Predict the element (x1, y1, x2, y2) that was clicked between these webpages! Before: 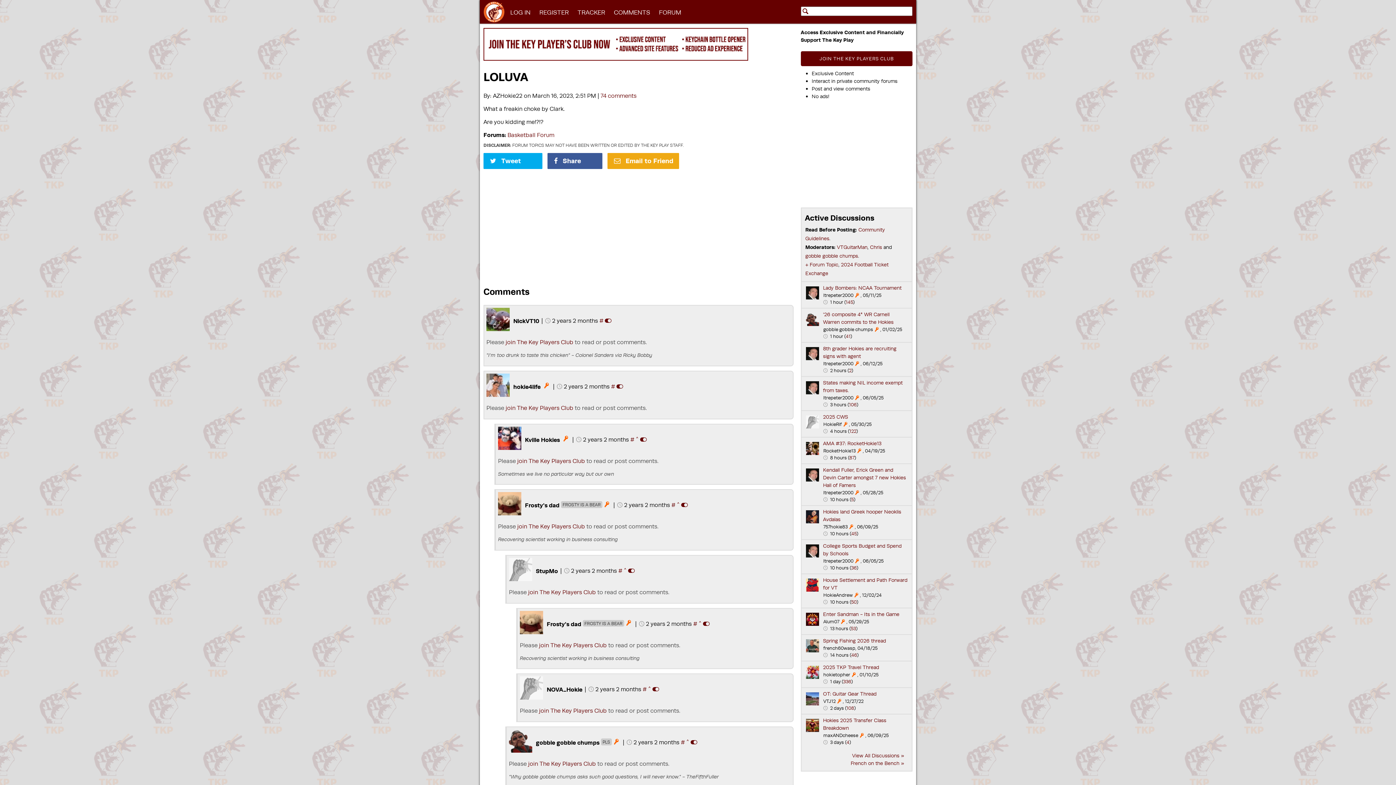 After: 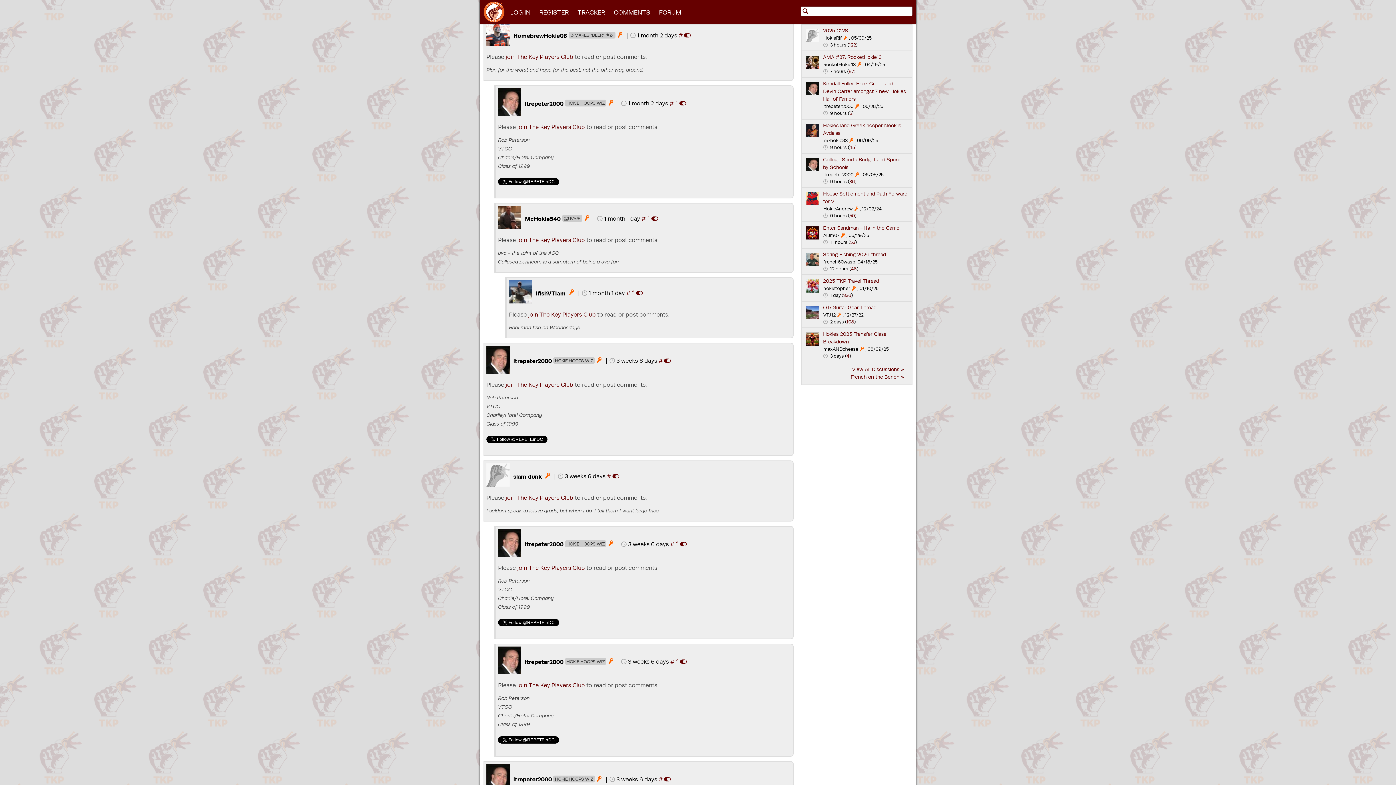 Action: bbox: (846, 299, 853, 305) label: 145